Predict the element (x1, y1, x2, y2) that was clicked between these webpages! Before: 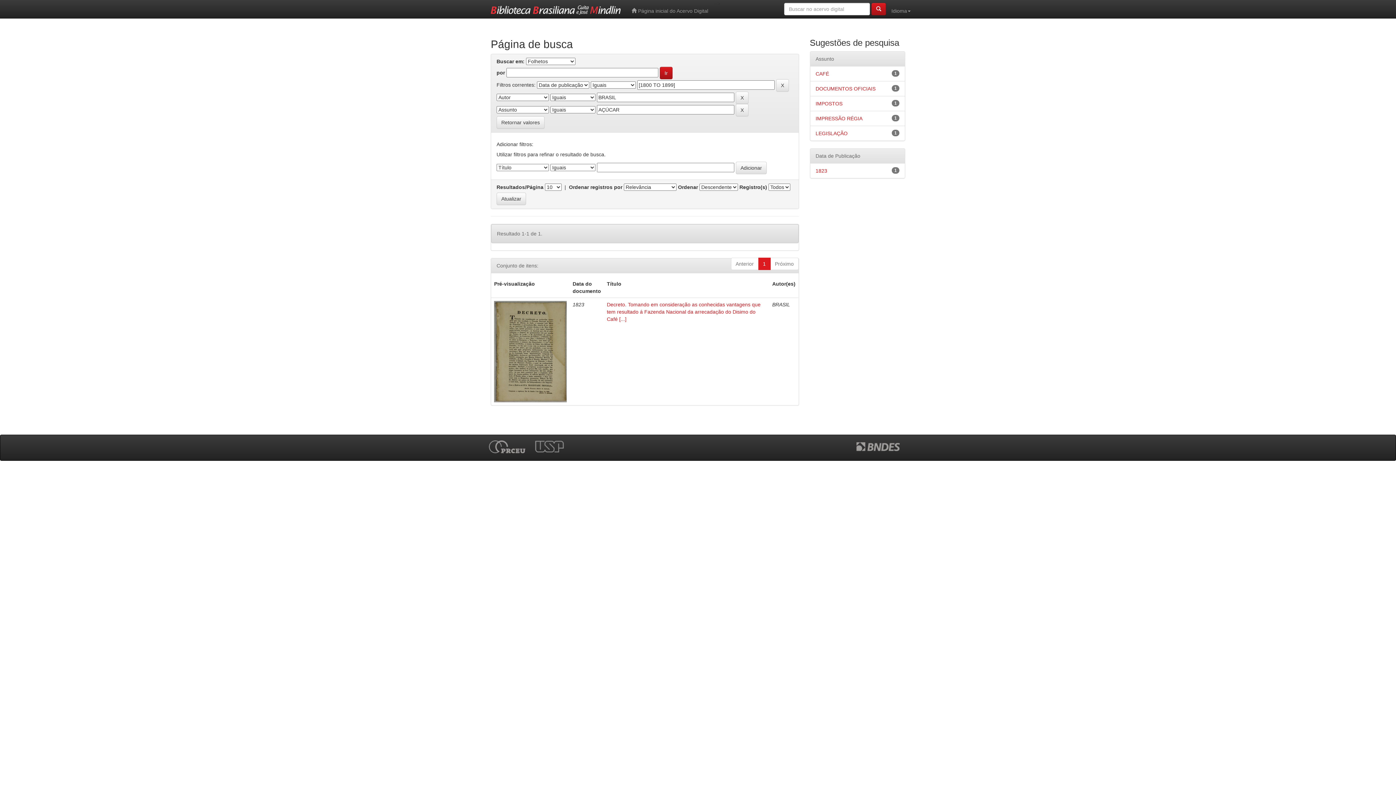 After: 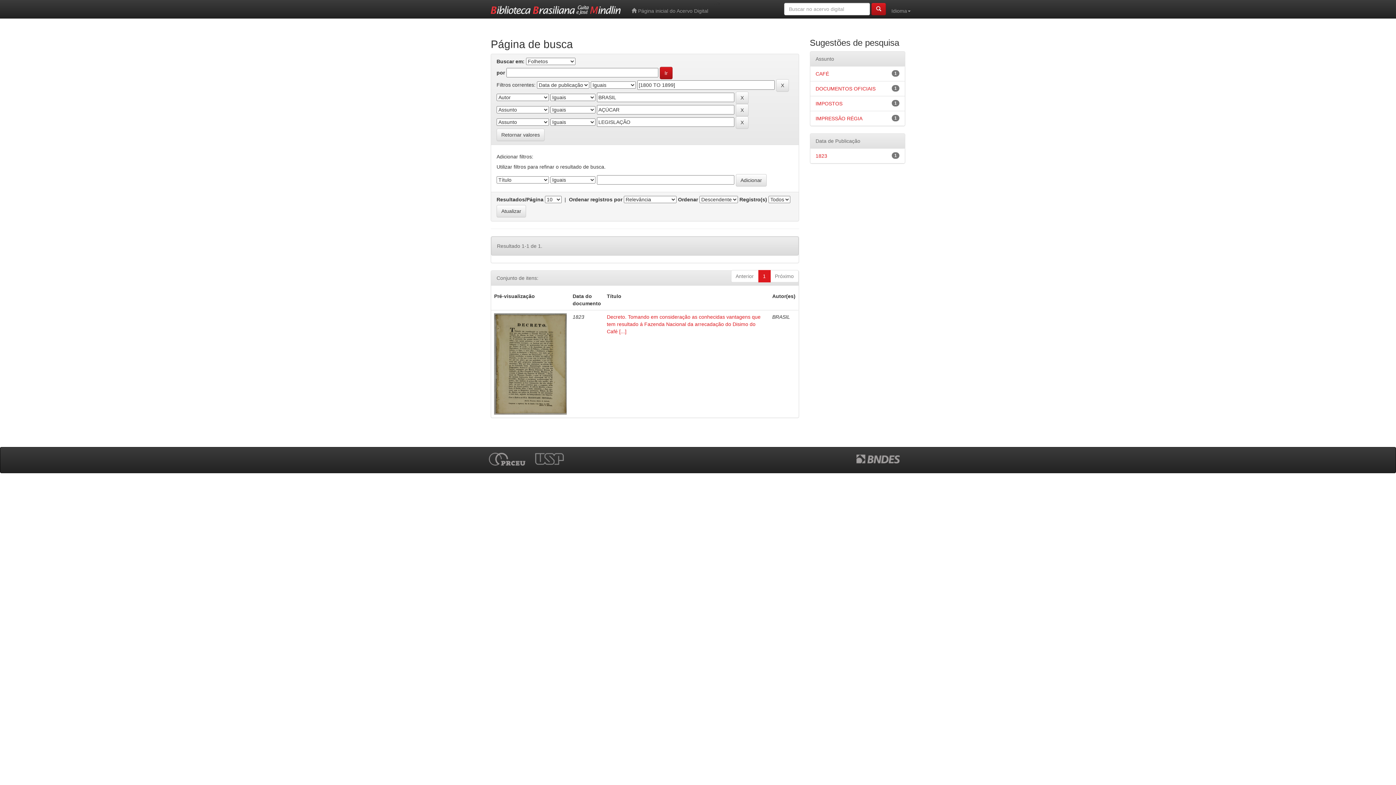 Action: bbox: (815, 130, 847, 136) label: LEGISLAÇÃO